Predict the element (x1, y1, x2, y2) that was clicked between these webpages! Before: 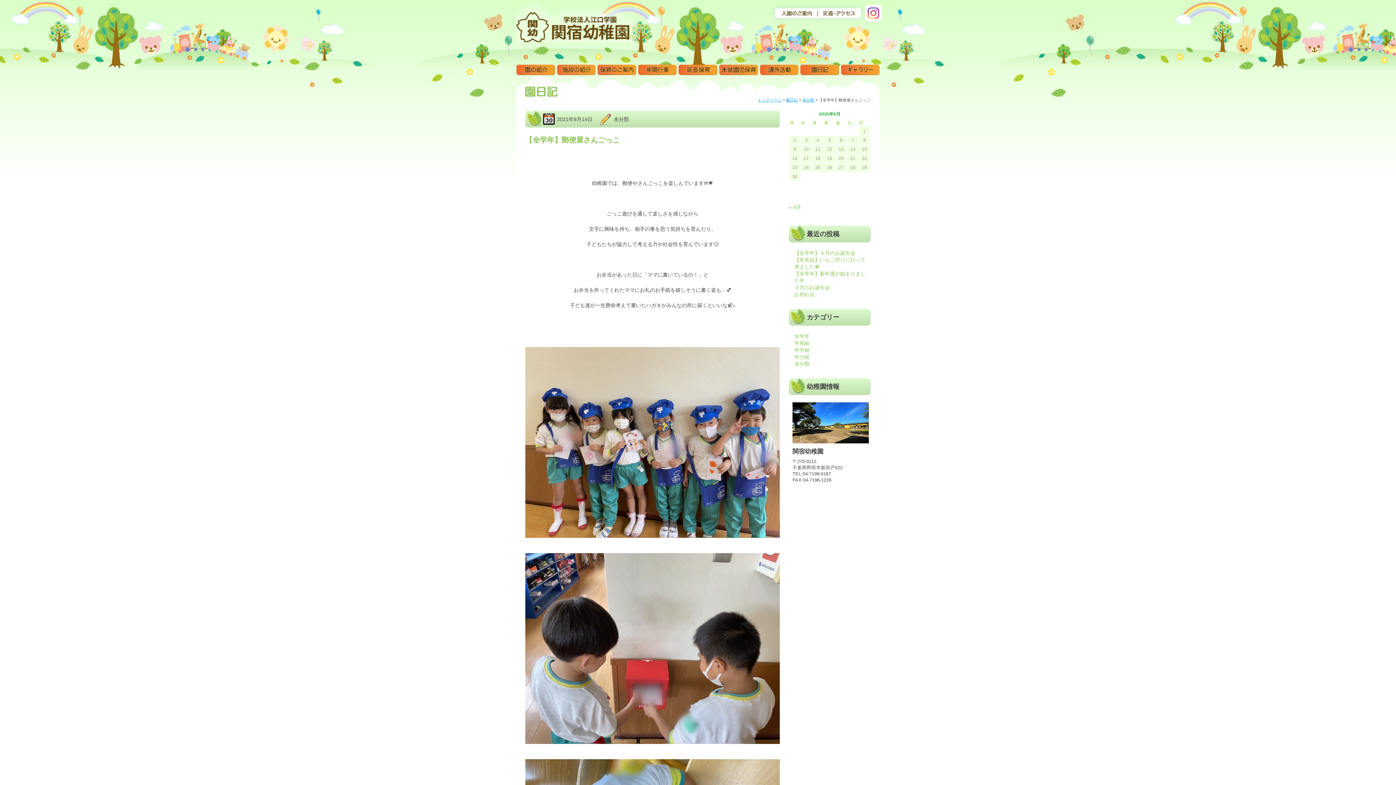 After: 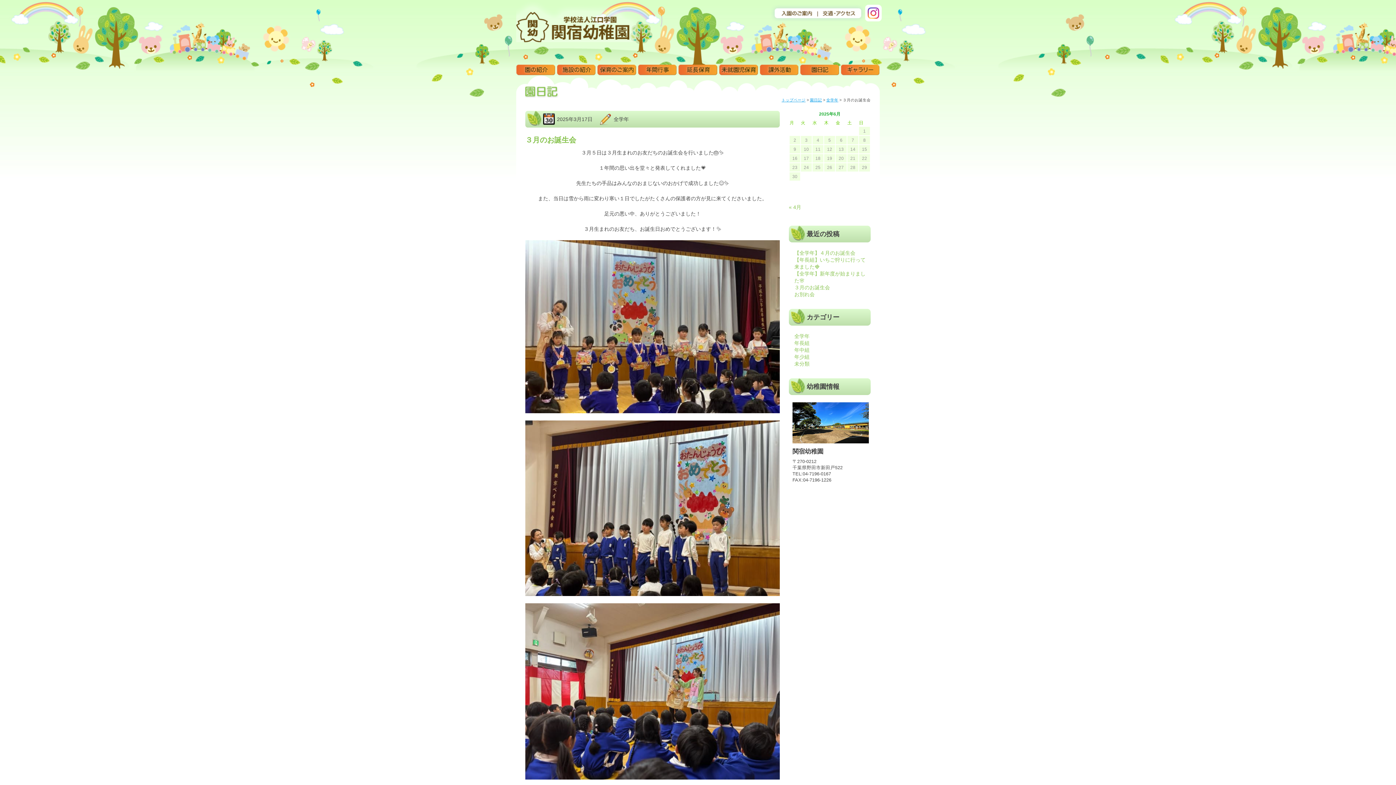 Action: label: ３月のお誕生会 bbox: (794, 284, 830, 290)